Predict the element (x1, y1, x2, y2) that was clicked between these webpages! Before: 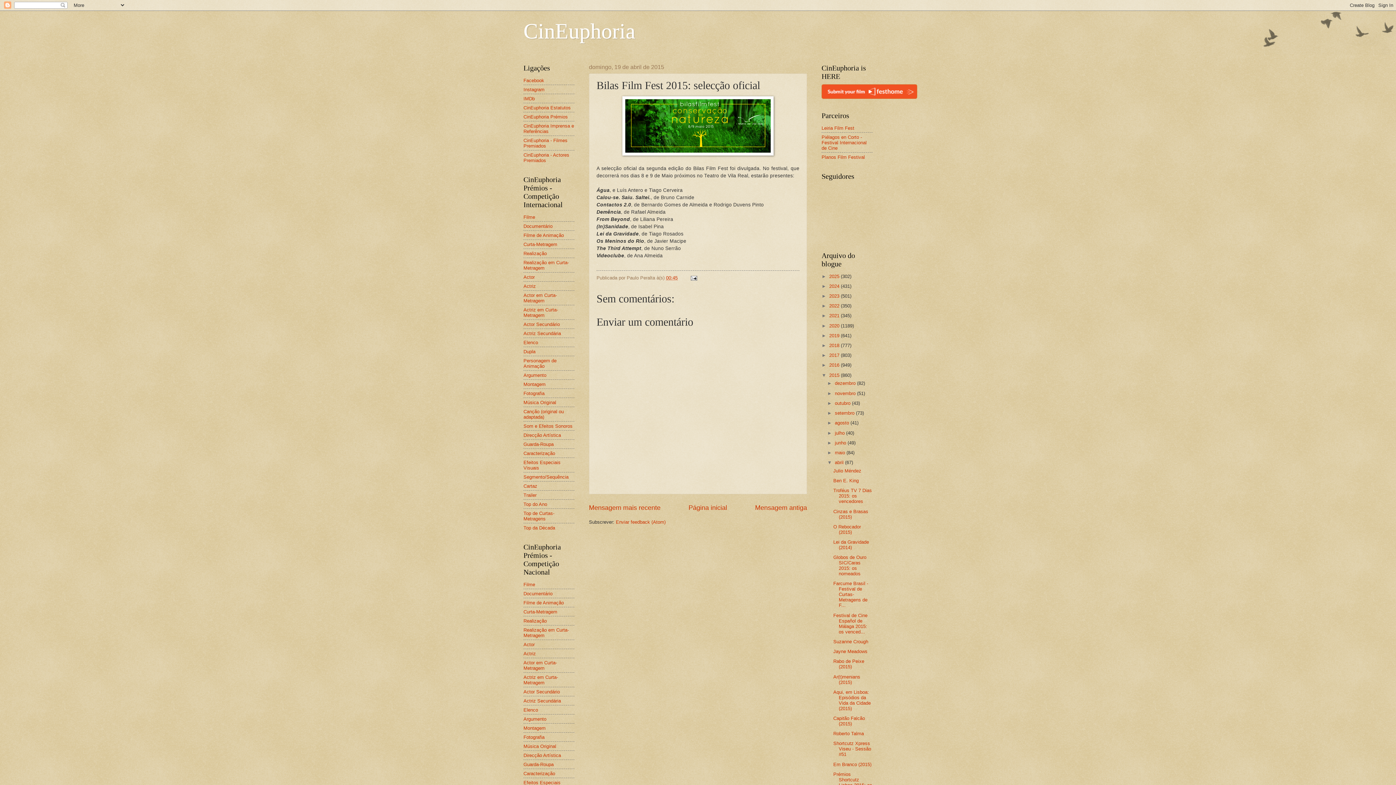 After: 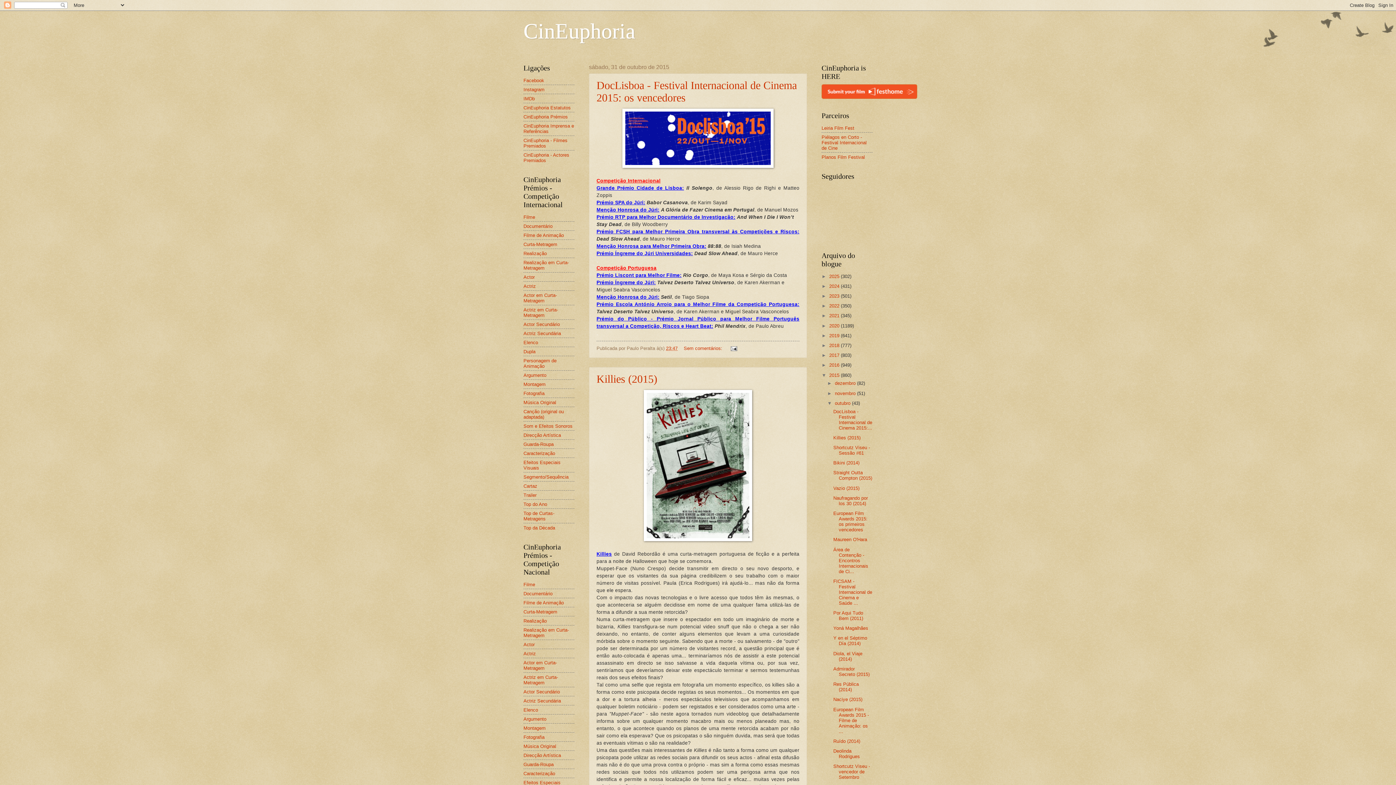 Action: label: outubro  bbox: (835, 400, 852, 406)